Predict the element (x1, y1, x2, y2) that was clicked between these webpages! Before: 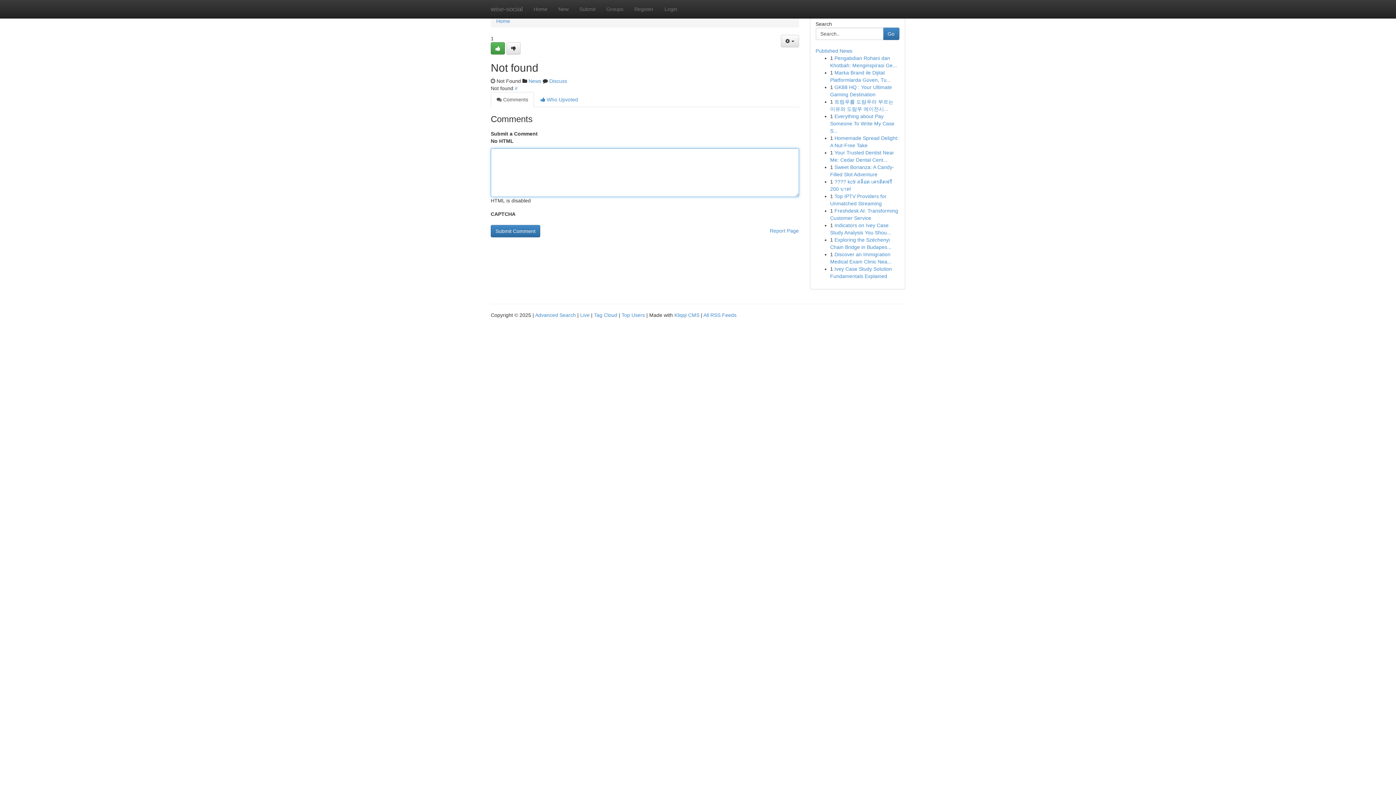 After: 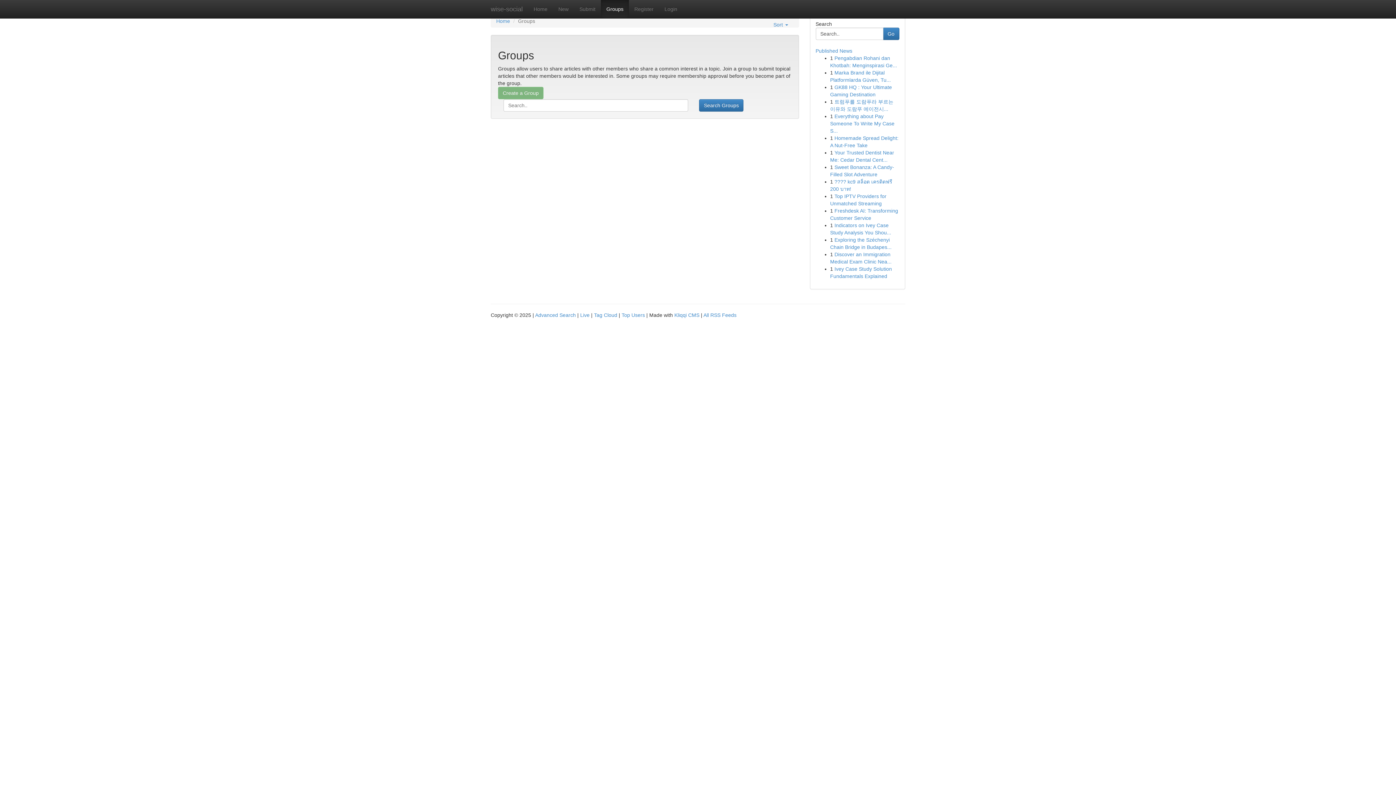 Action: bbox: (528, 78, 541, 84) label: News